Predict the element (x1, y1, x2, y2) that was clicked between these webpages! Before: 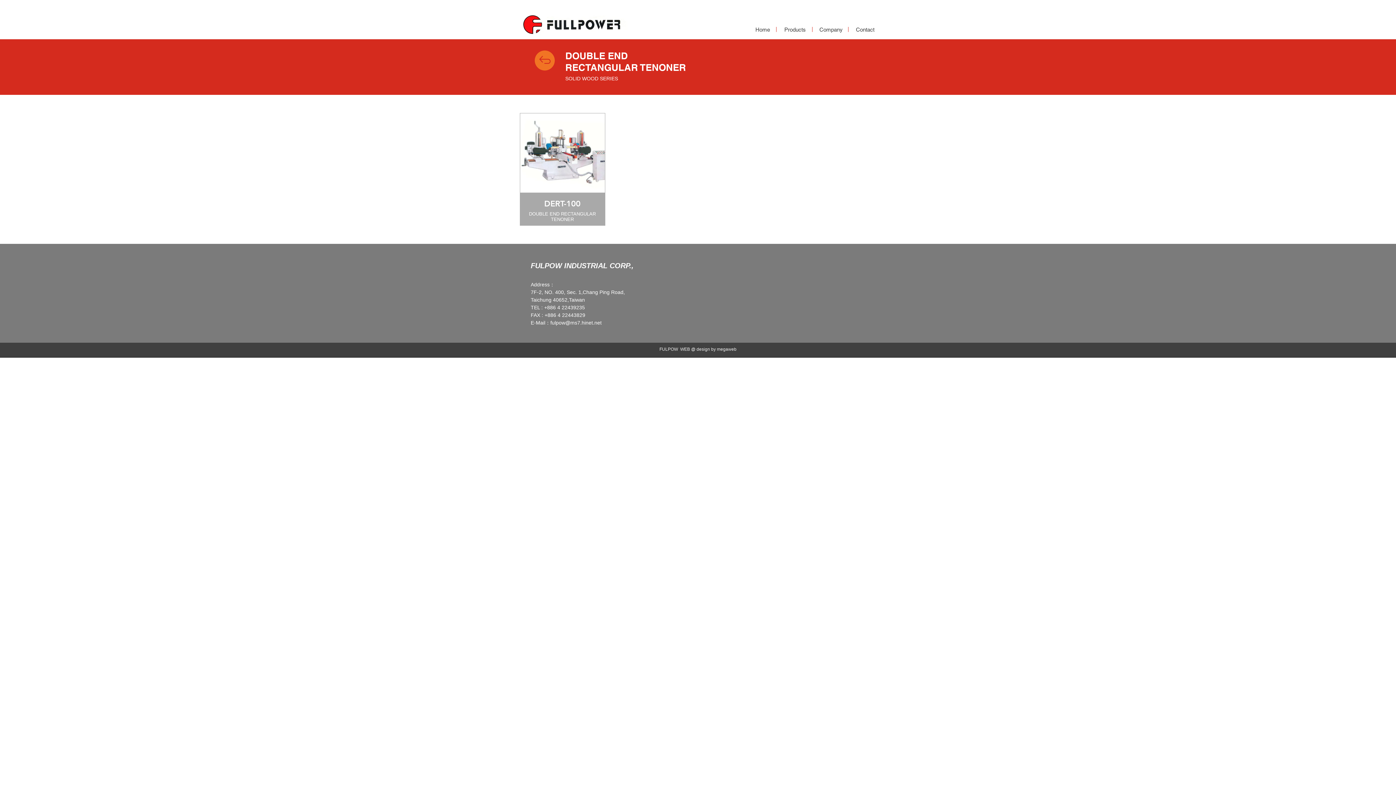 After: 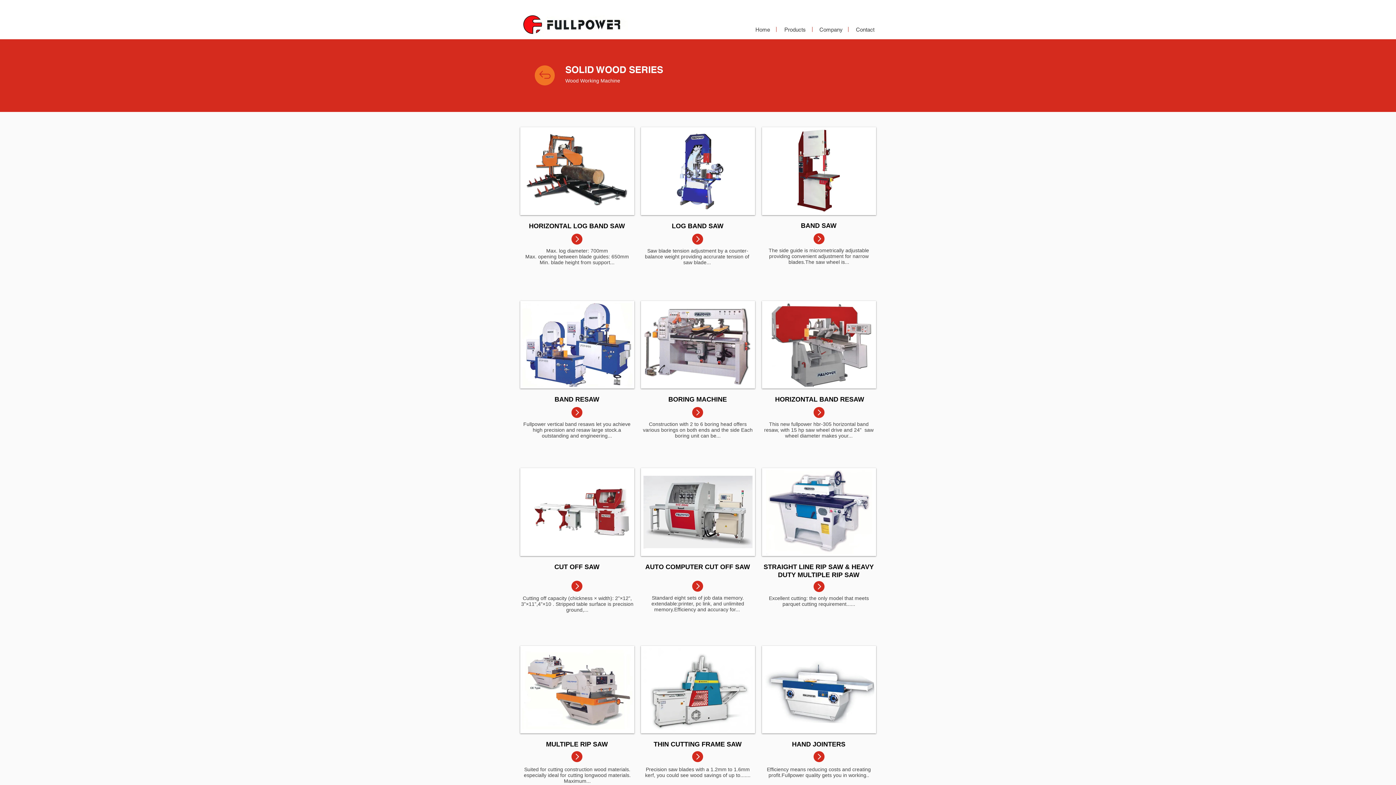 Action: bbox: (565, 75, 618, 81) label: SOLID WOOD SERIES